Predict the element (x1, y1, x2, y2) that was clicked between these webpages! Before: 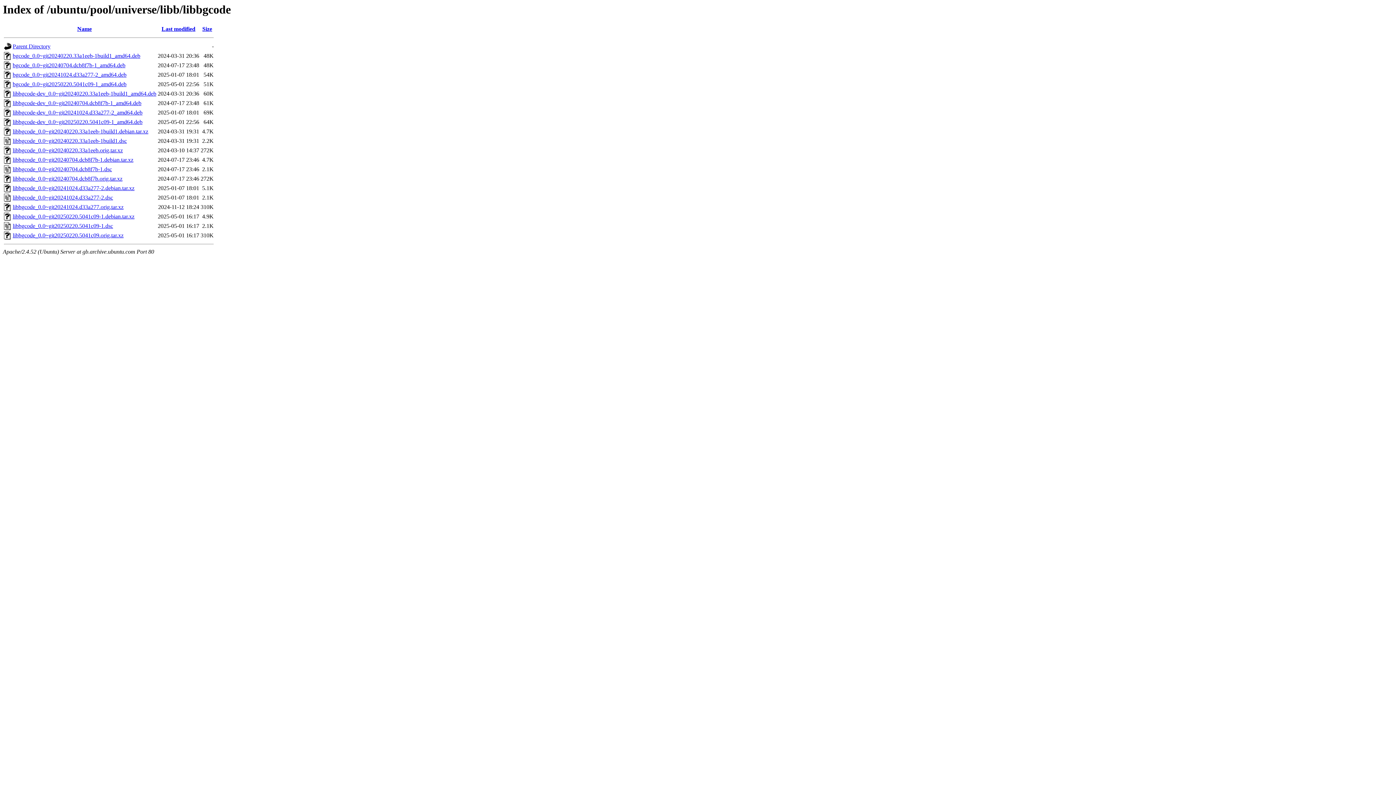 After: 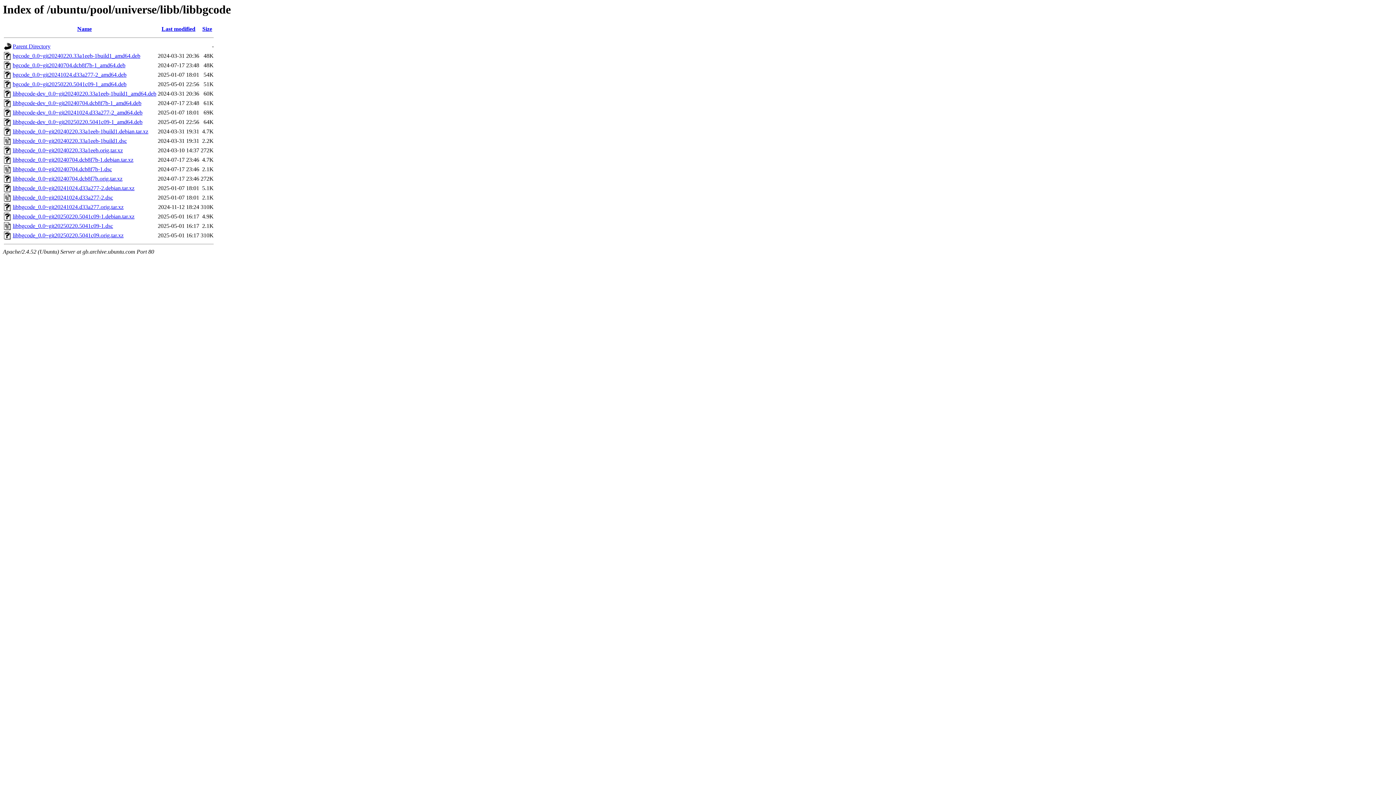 Action: bbox: (12, 119, 142, 125) label: libbgcode-dev_0.0~git20250220.5041c09-1_amd64.deb